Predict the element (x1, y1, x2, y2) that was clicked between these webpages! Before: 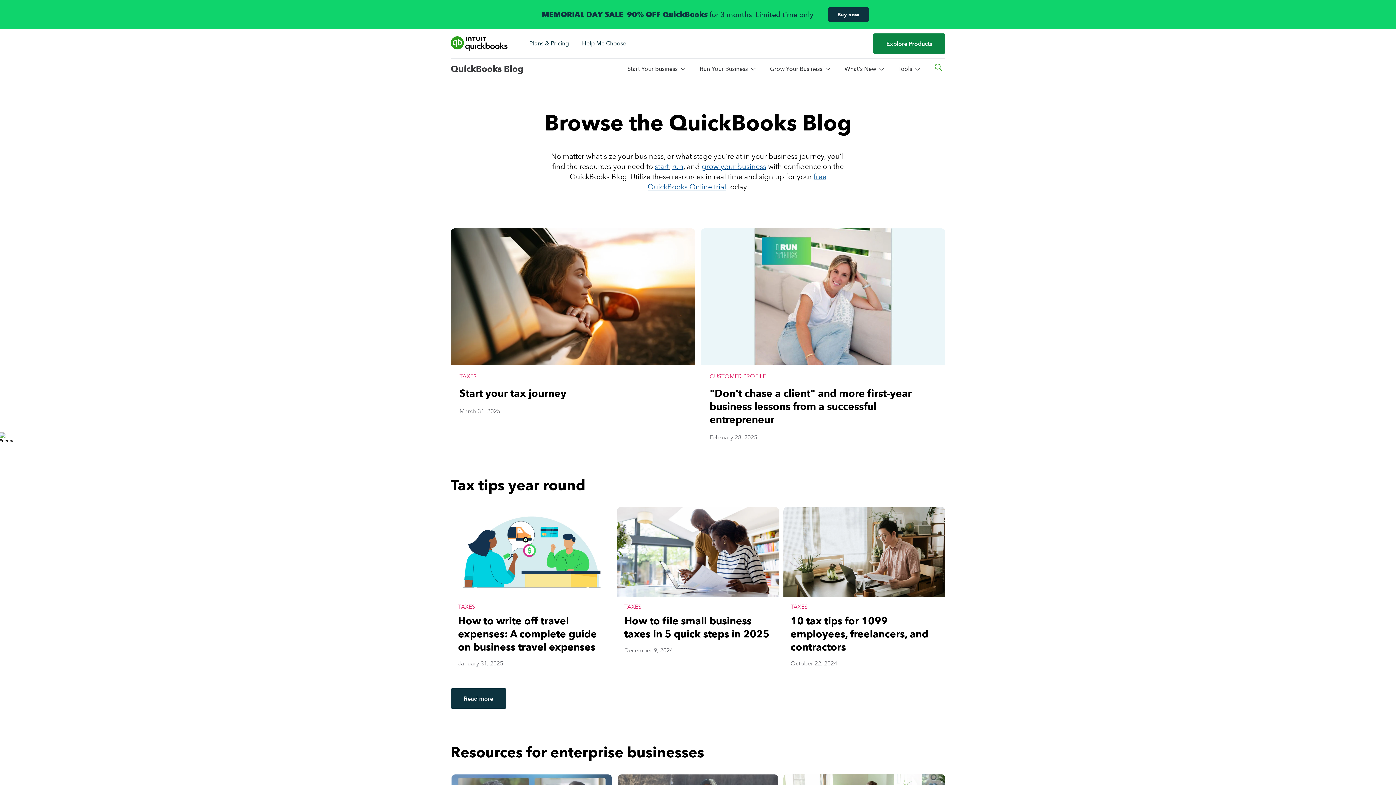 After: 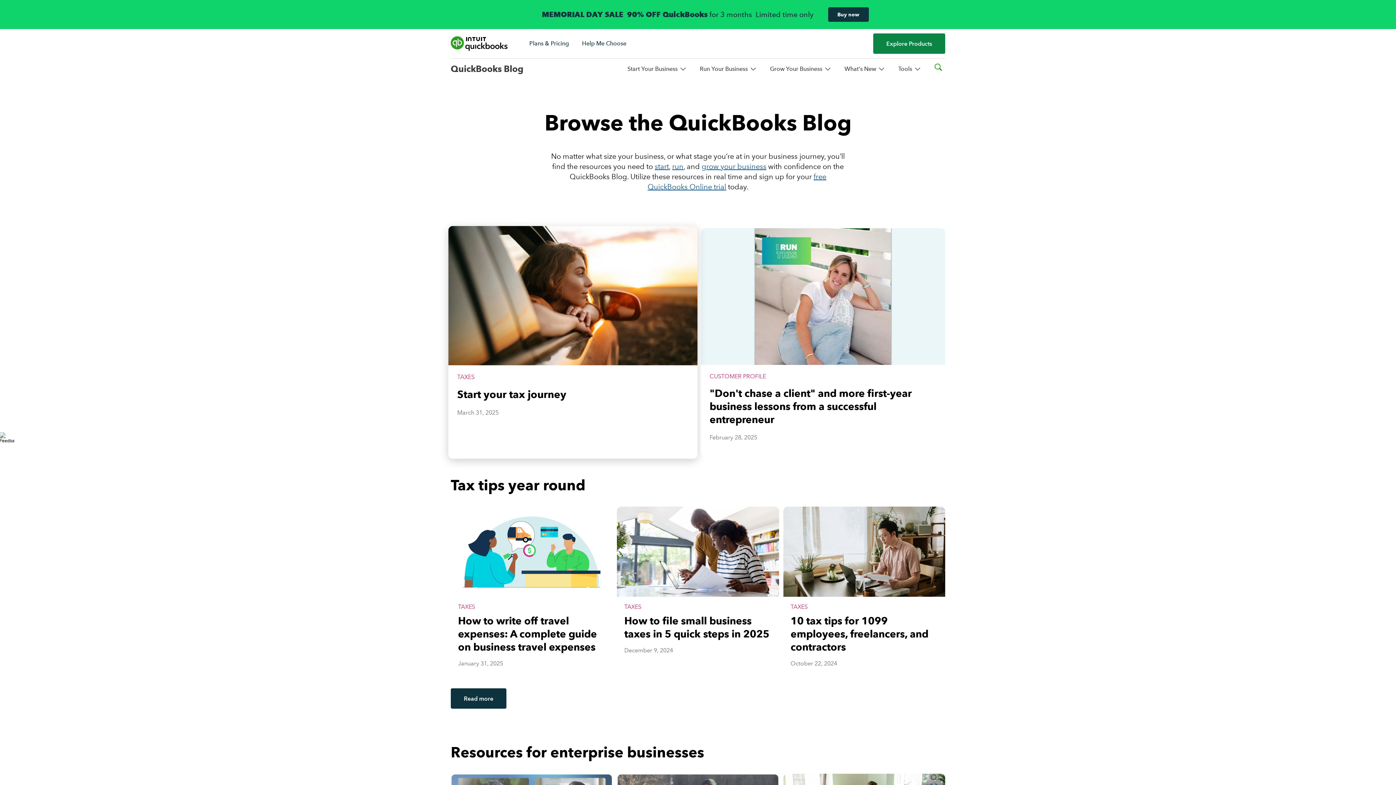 Action: bbox: (450, 228, 695, 365)